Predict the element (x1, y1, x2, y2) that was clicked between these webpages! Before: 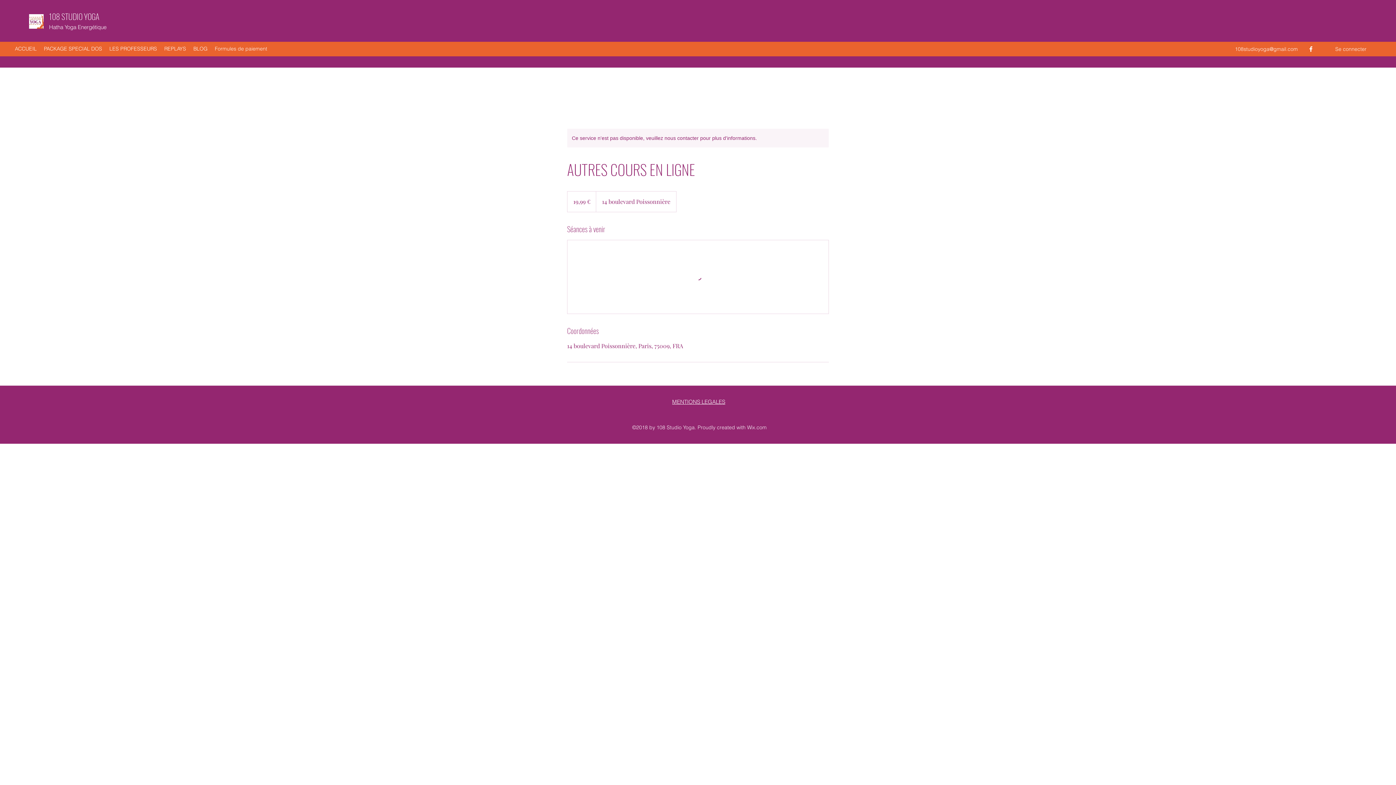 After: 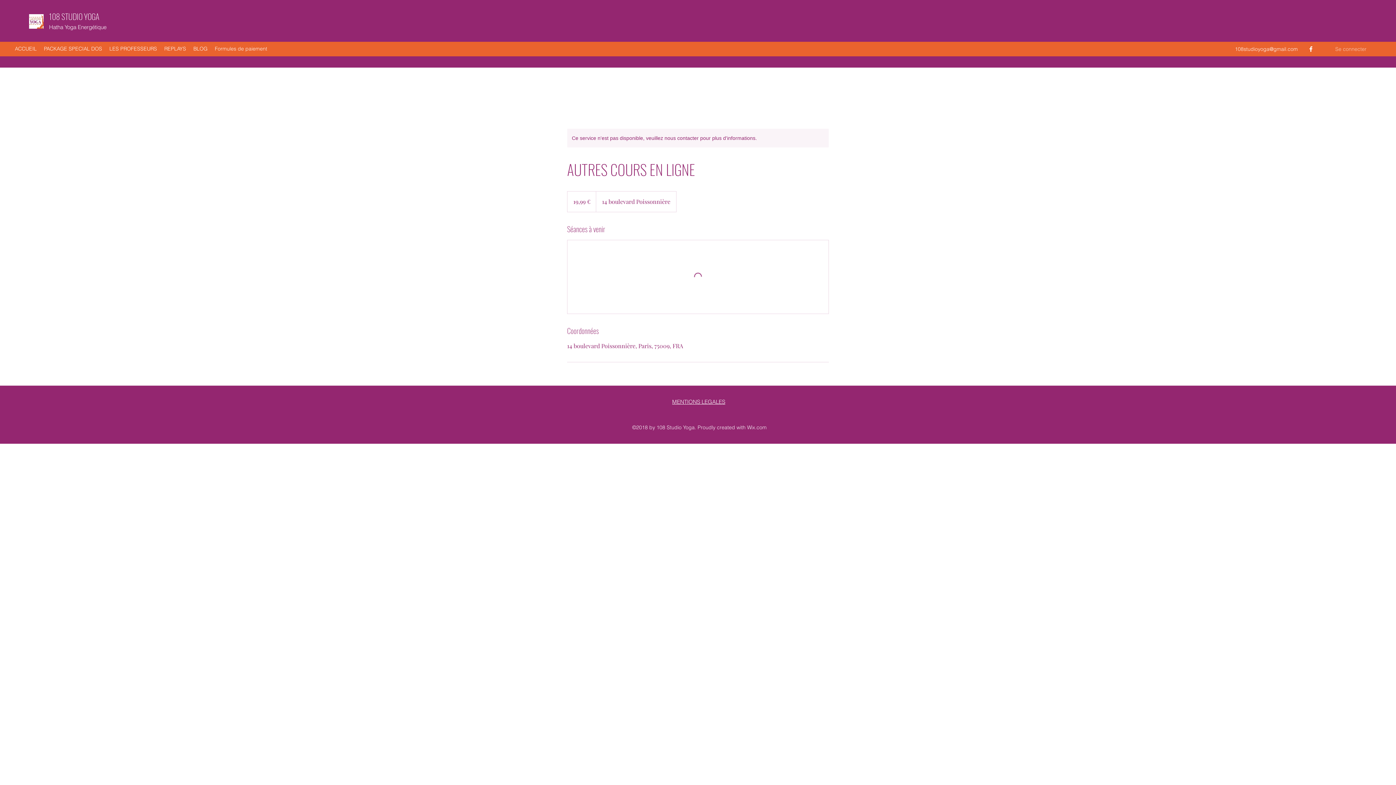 Action: bbox: (1317, 42, 1358, 55) label: Se connecter